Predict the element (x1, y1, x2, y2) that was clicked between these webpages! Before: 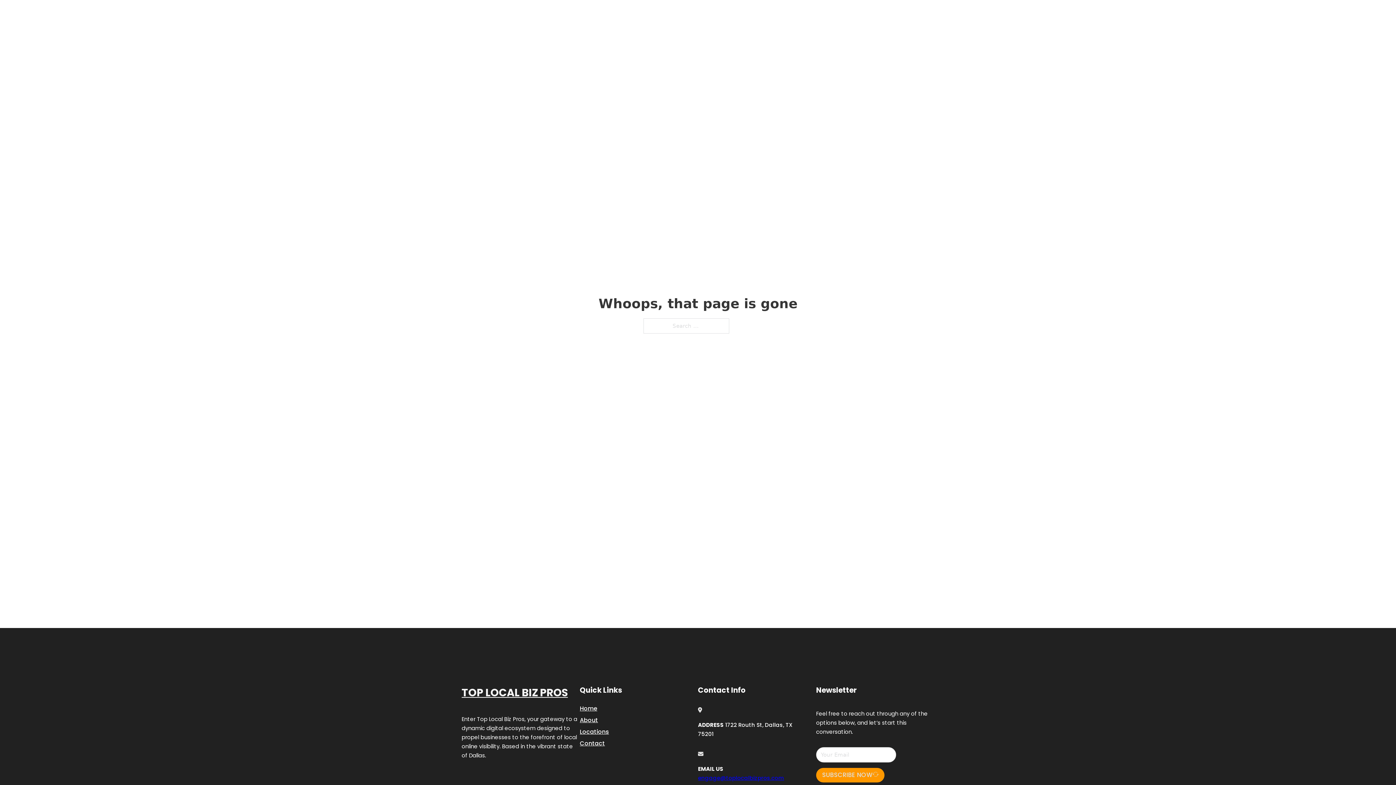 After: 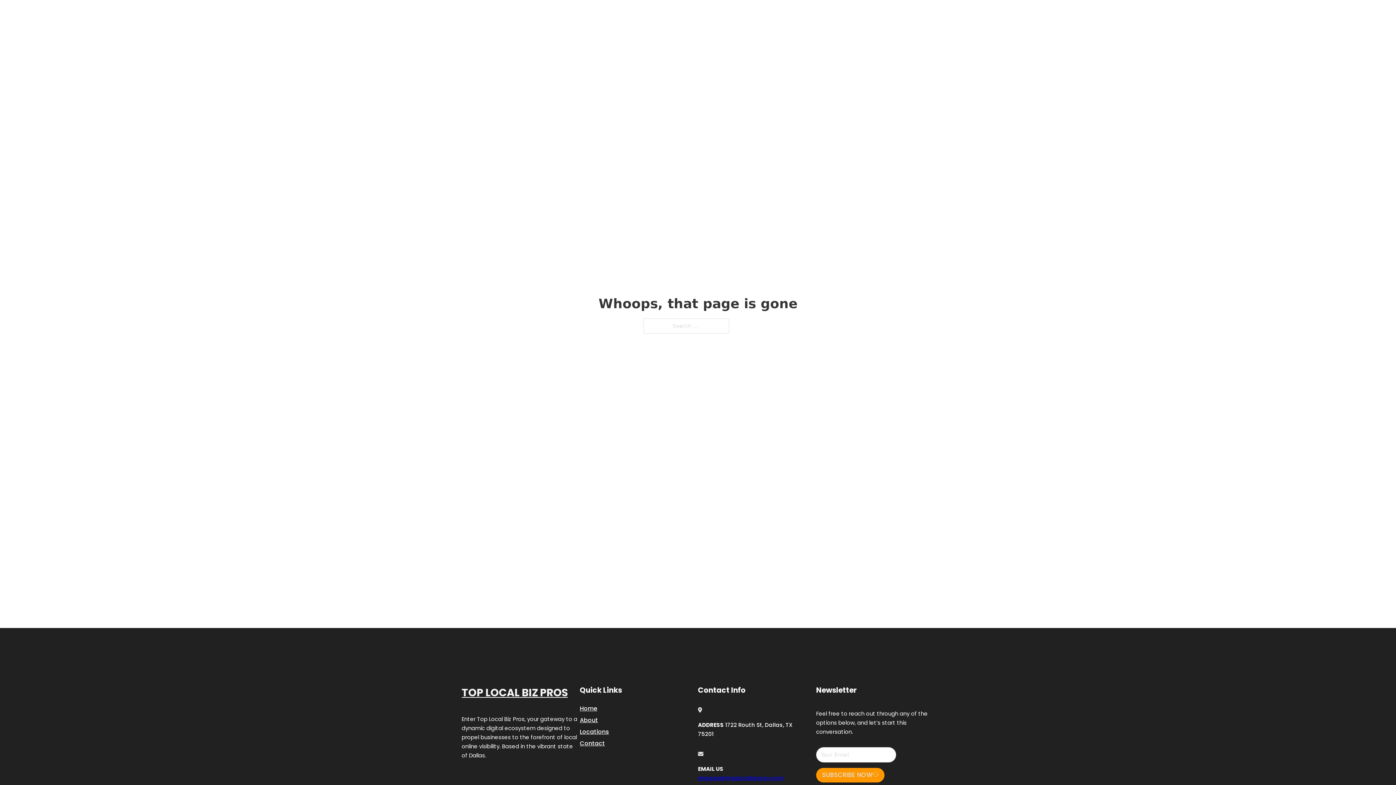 Action: label: engage@toplocalbizpros.com bbox: (698, 774, 784, 782)